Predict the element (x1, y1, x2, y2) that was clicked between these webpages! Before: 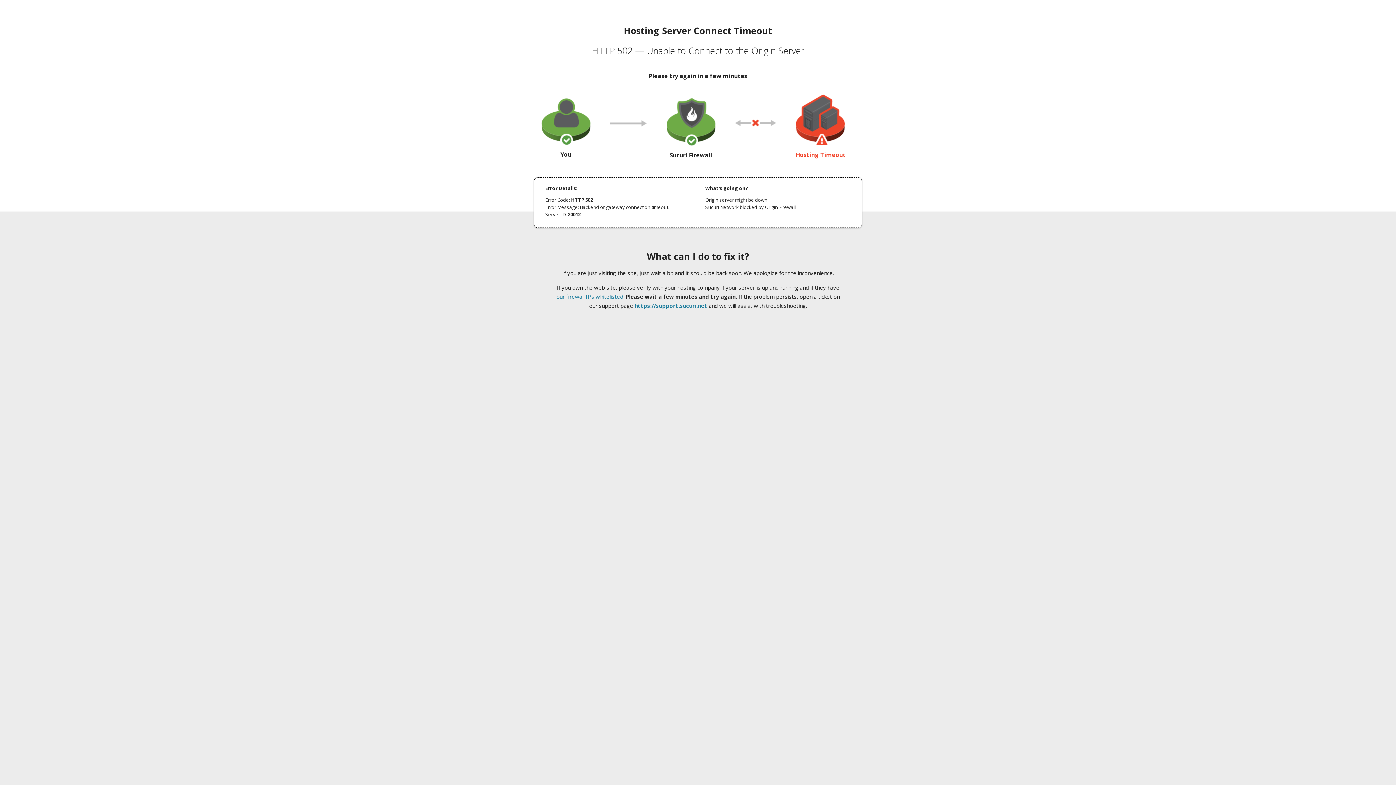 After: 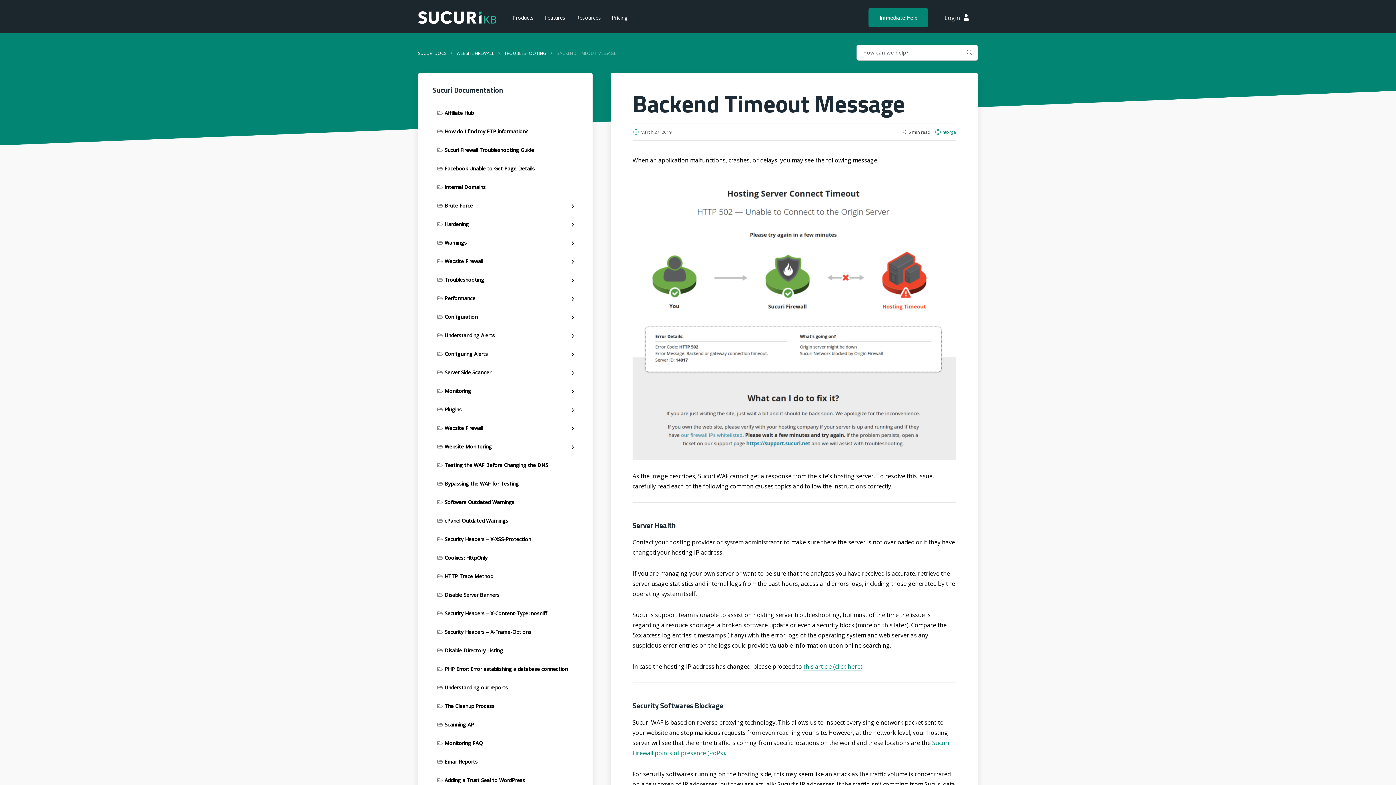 Action: bbox: (556, 293, 623, 300) label: our firewall IPs whitelisted